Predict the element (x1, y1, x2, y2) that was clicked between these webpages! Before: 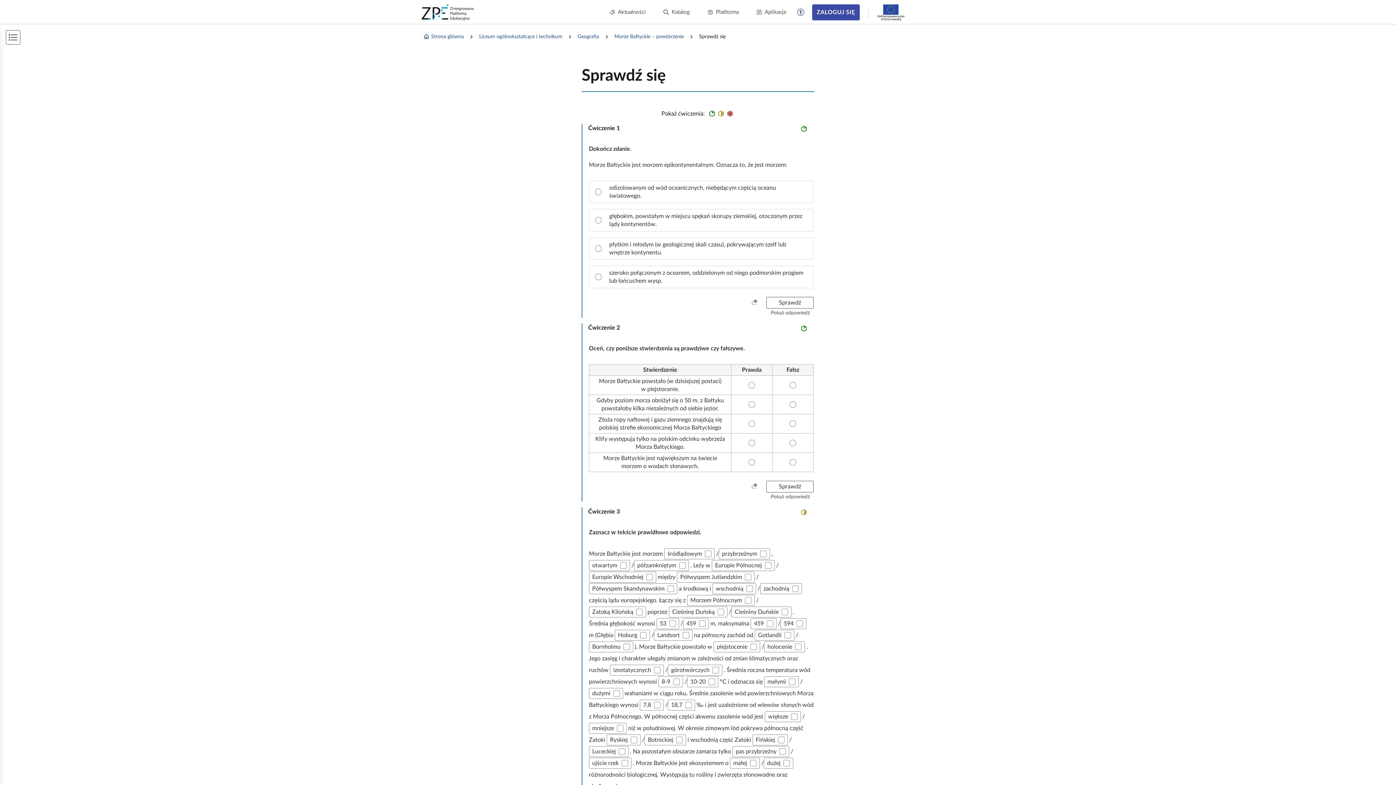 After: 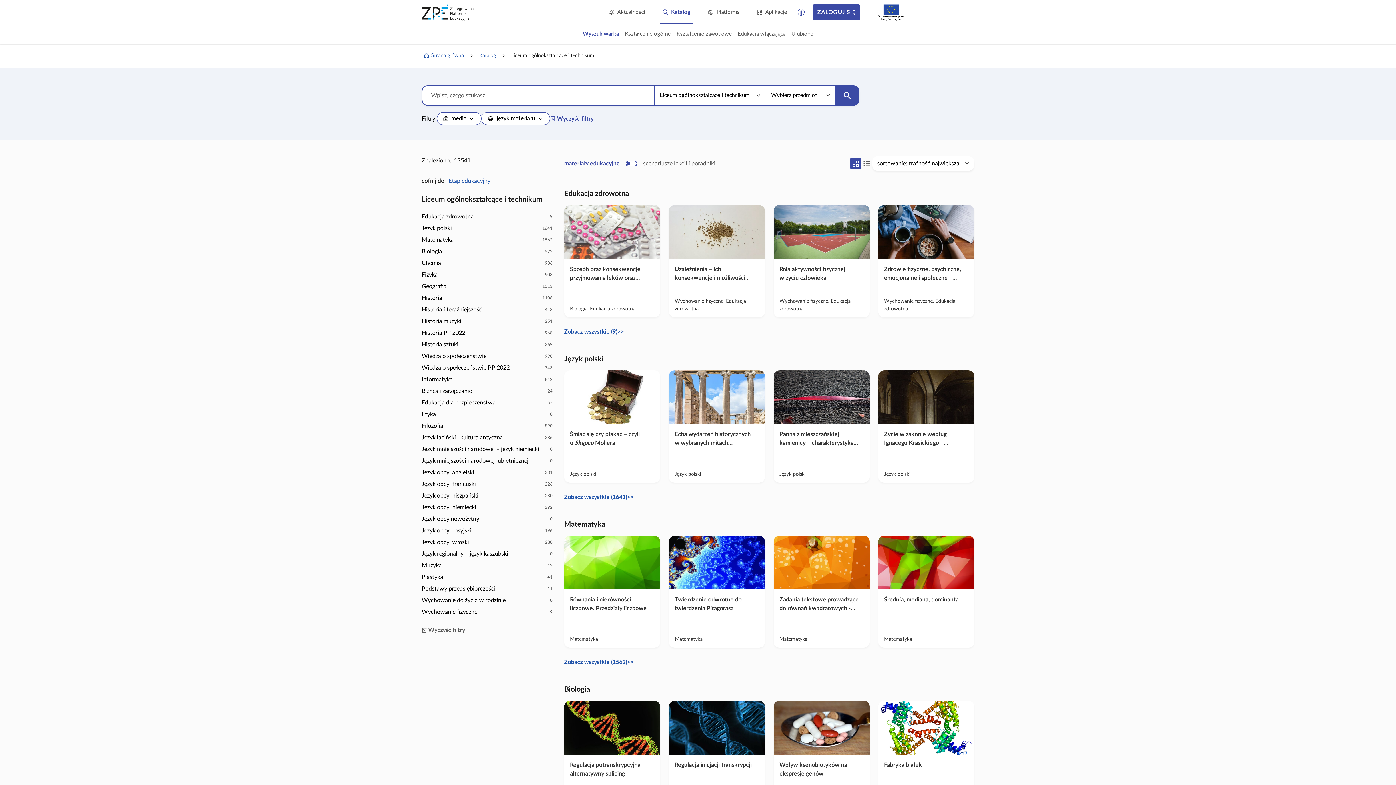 Action: bbox: (477, 30, 564, 43) label: Liceum ogólnokształcące i technikum